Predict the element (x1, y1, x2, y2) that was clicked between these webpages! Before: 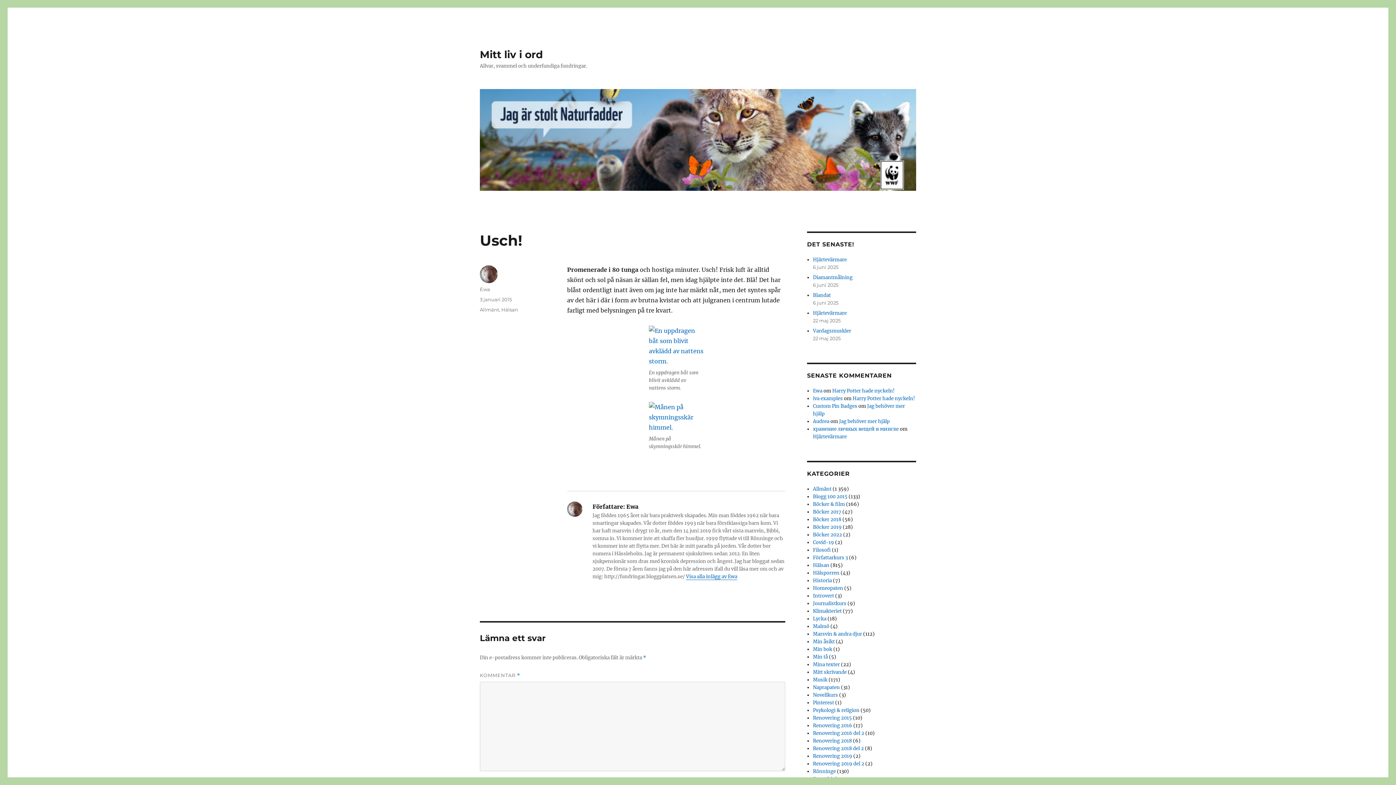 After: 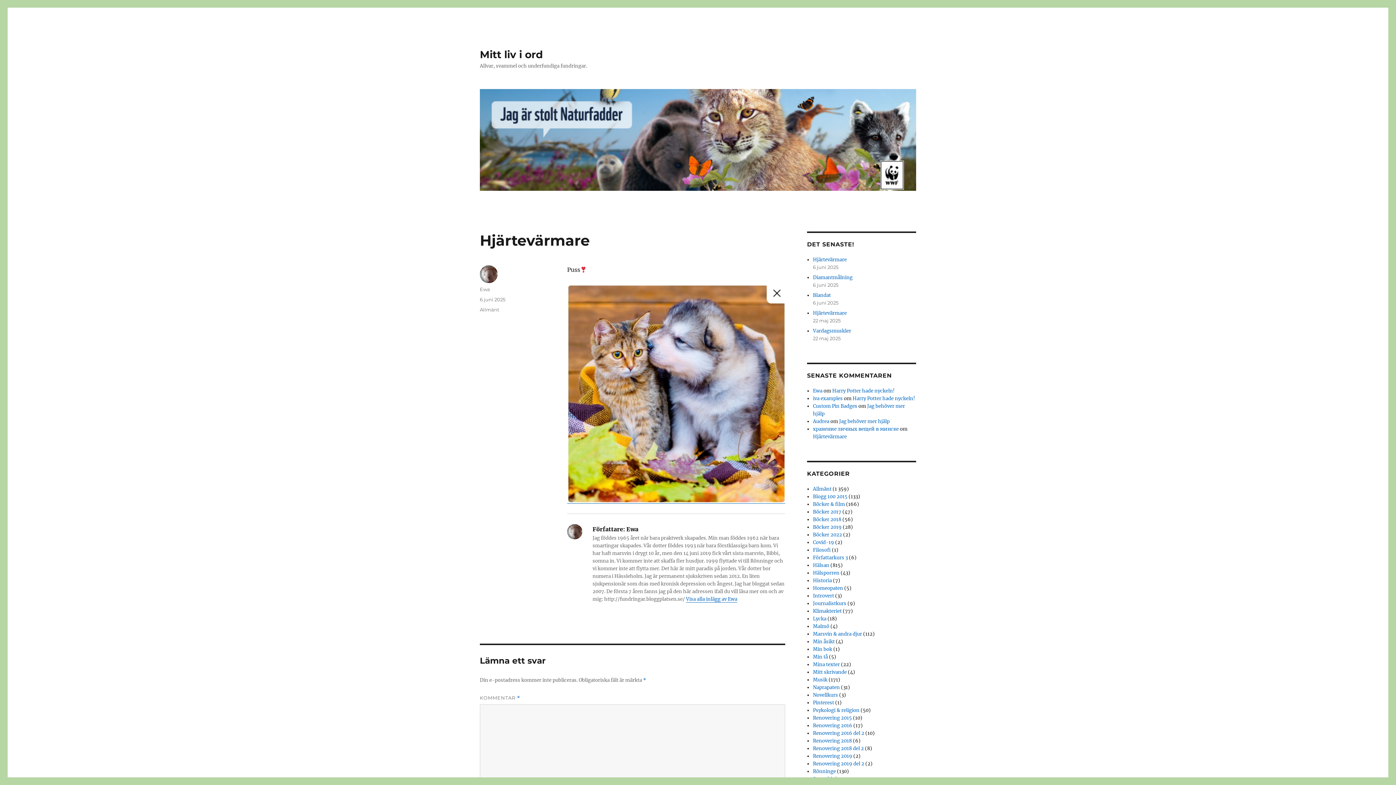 Action: label: Hjärtevärmare bbox: (813, 256, 847, 262)